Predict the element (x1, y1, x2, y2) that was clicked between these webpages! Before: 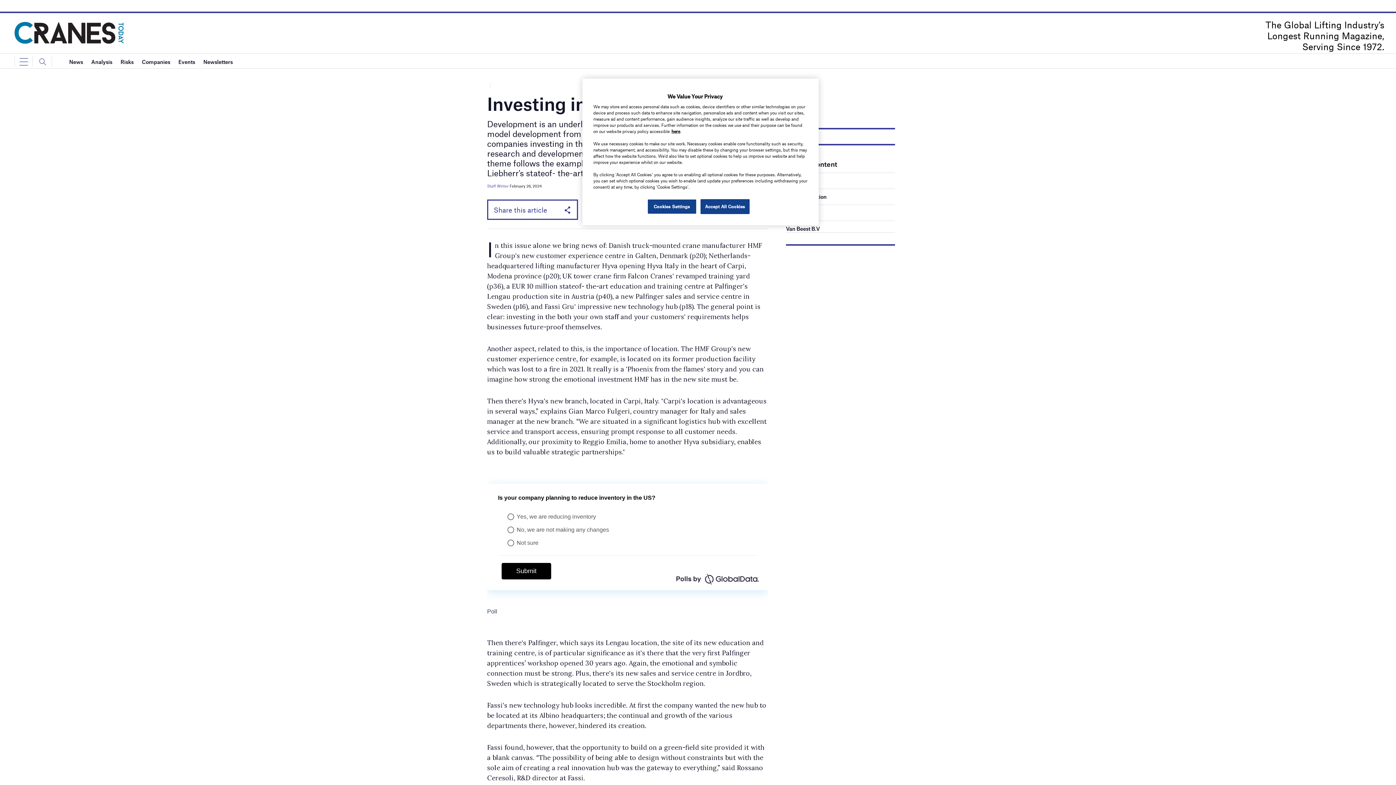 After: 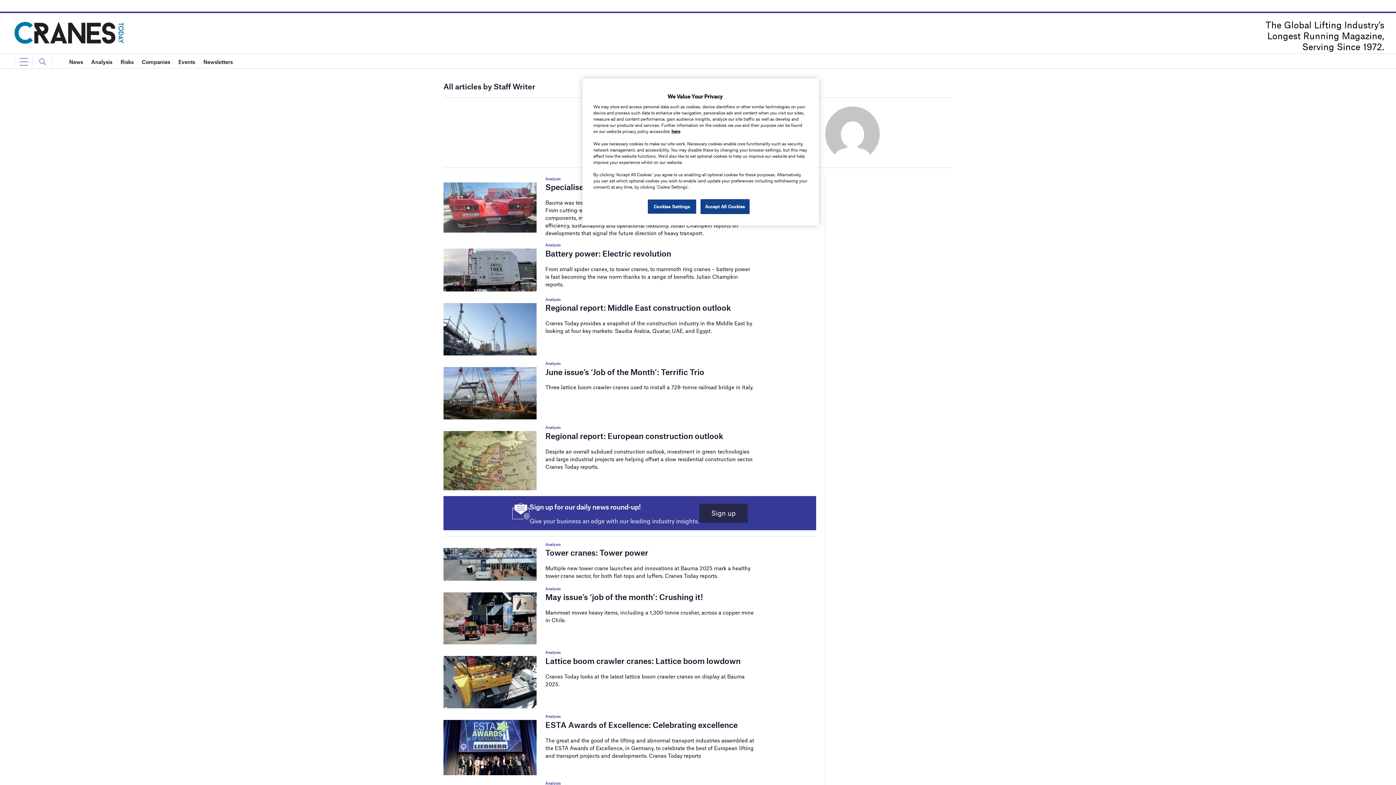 Action: bbox: (487, 183, 508, 188) label: Staff Writer